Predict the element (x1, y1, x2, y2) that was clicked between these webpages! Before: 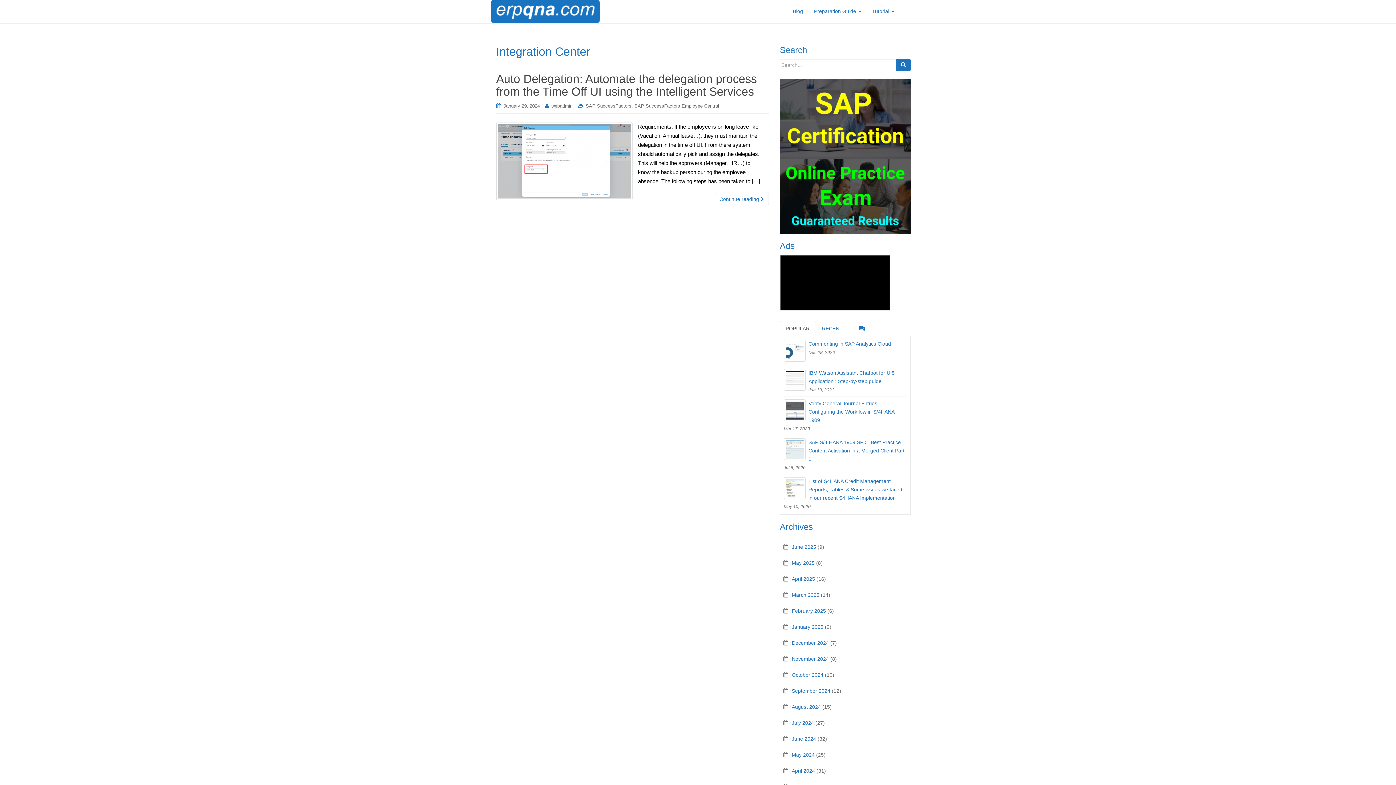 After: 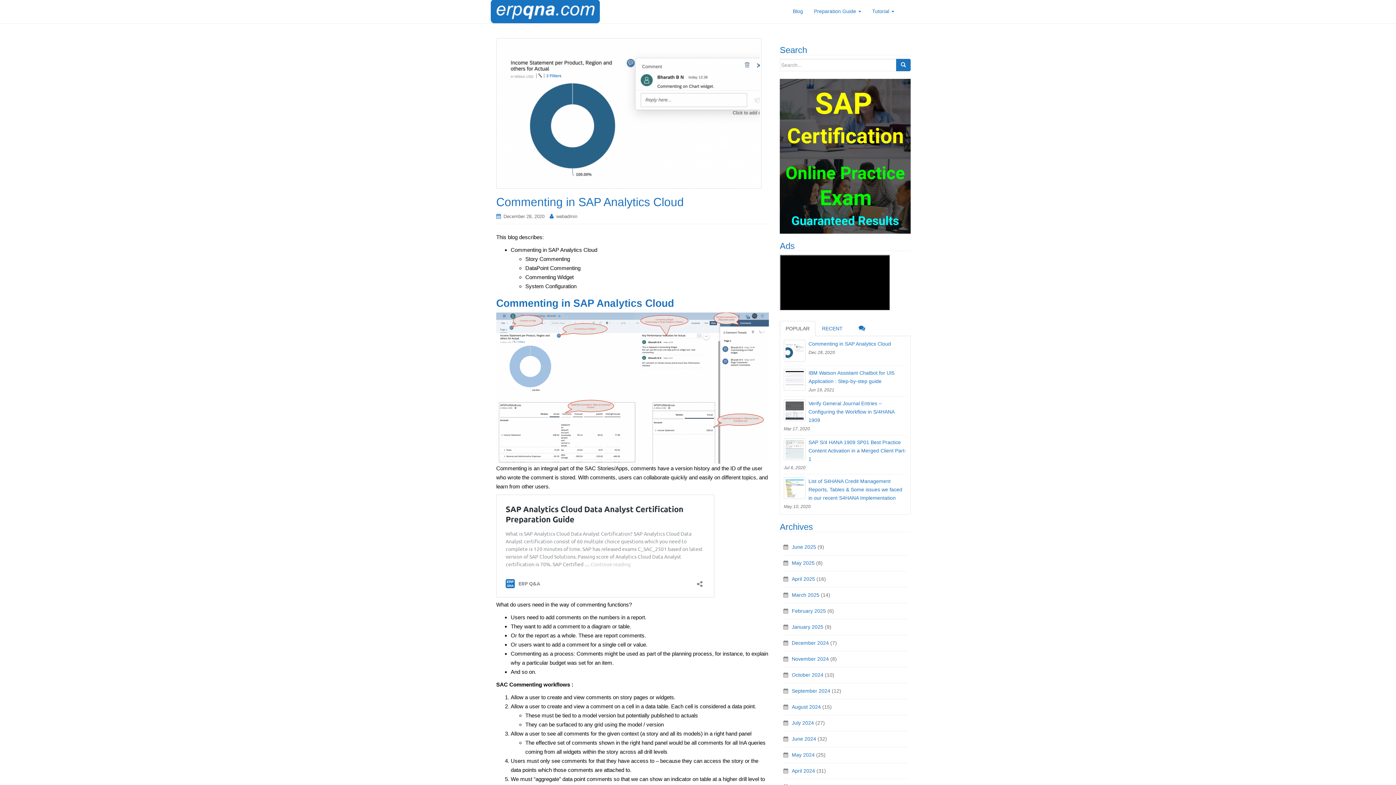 Action: label: Commenting in SAP Analytics Cloud bbox: (784, 340, 906, 348)